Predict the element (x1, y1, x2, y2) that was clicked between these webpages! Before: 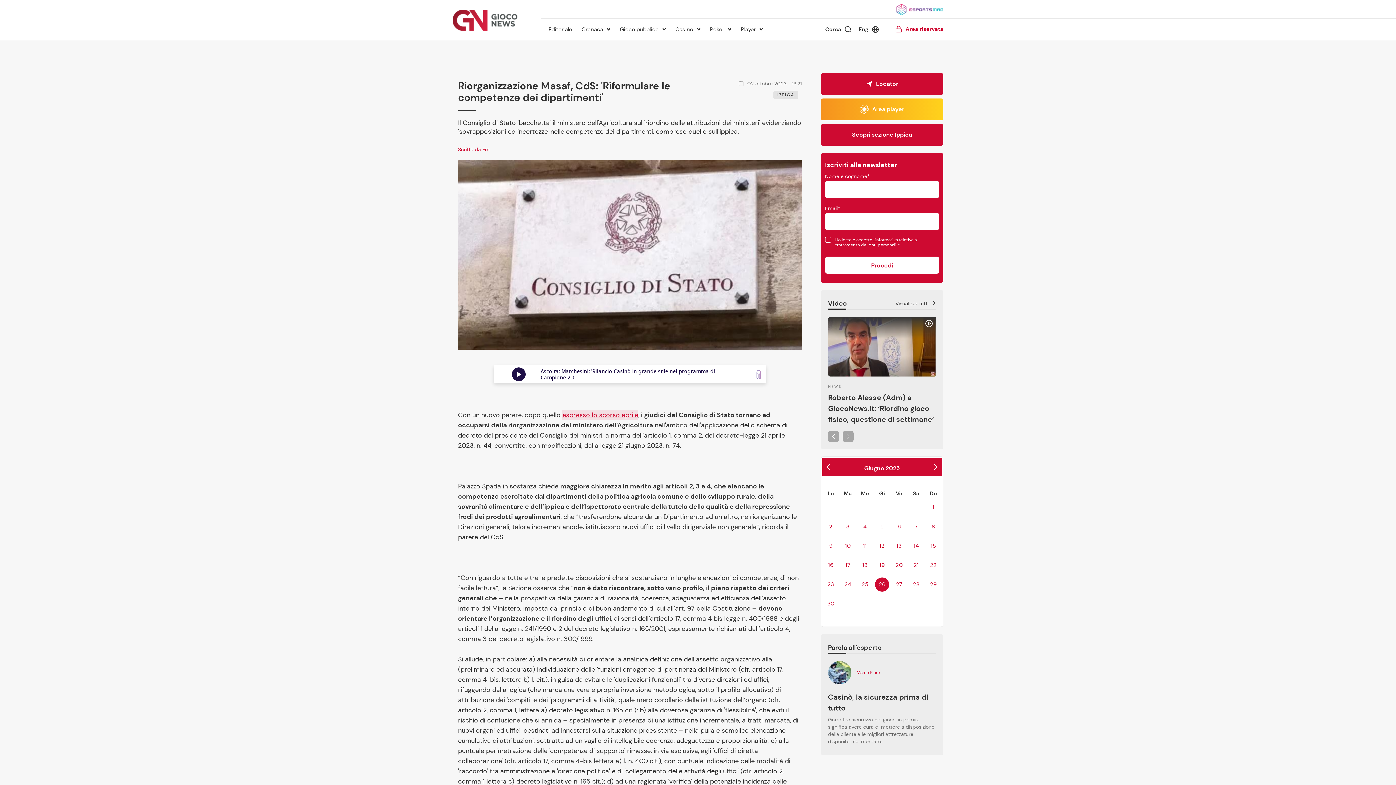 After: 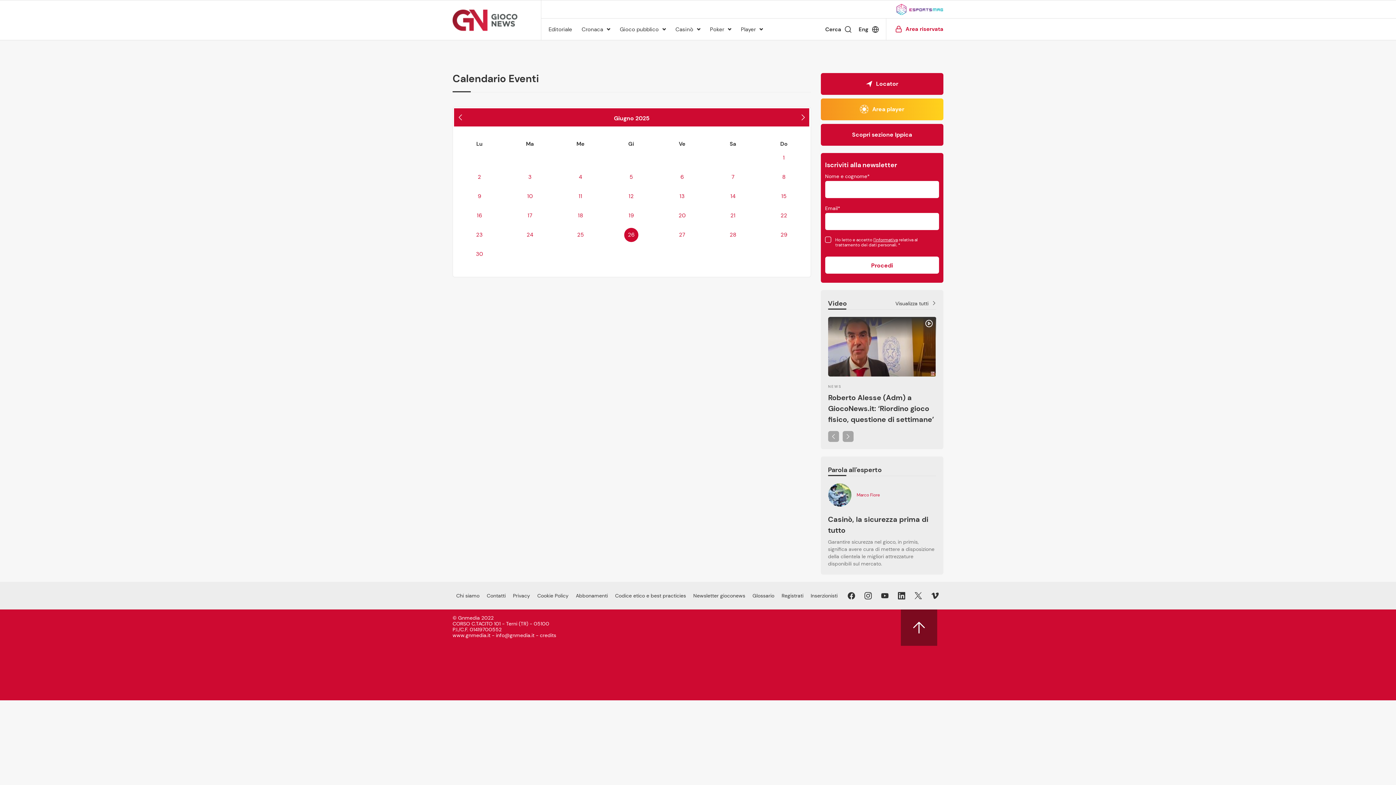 Action: label: 29 bbox: (926, 577, 940, 592)